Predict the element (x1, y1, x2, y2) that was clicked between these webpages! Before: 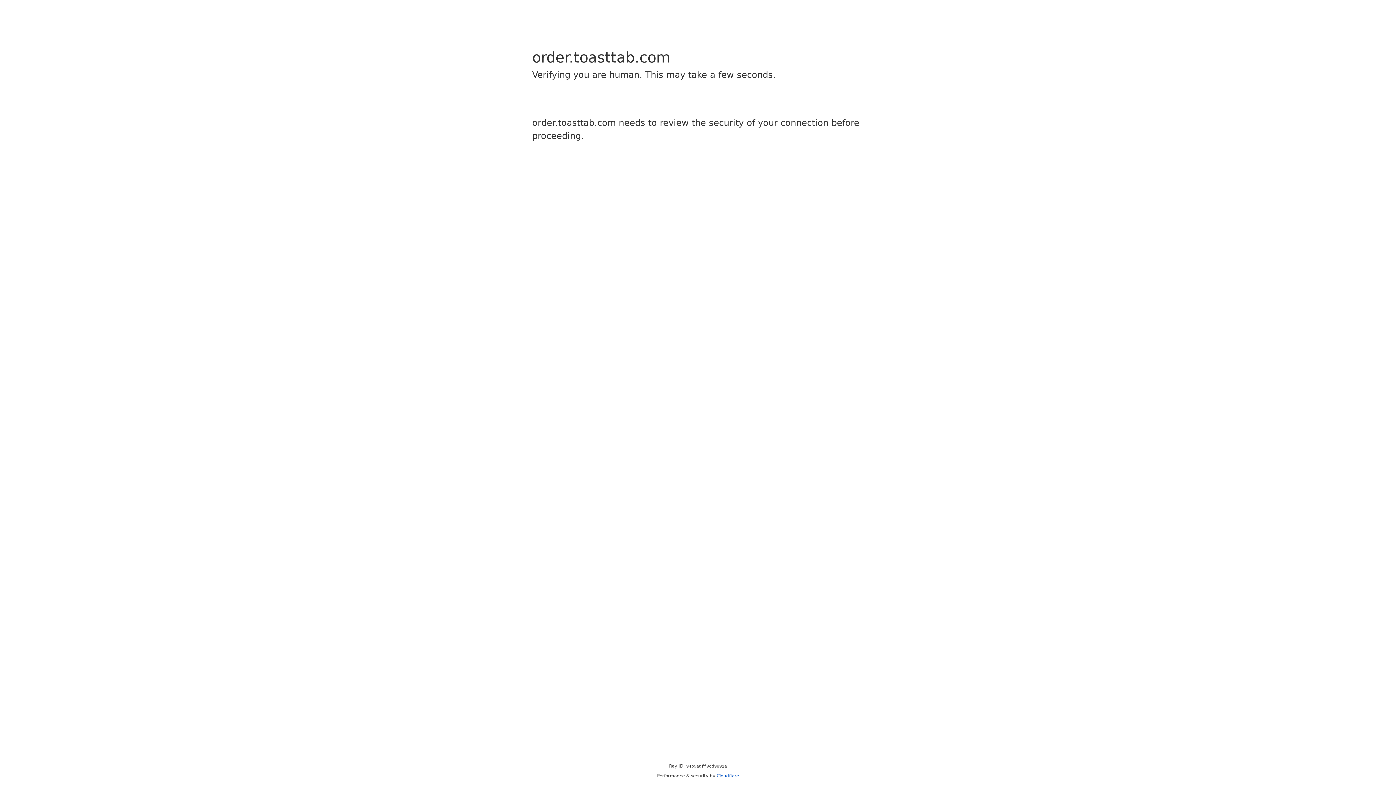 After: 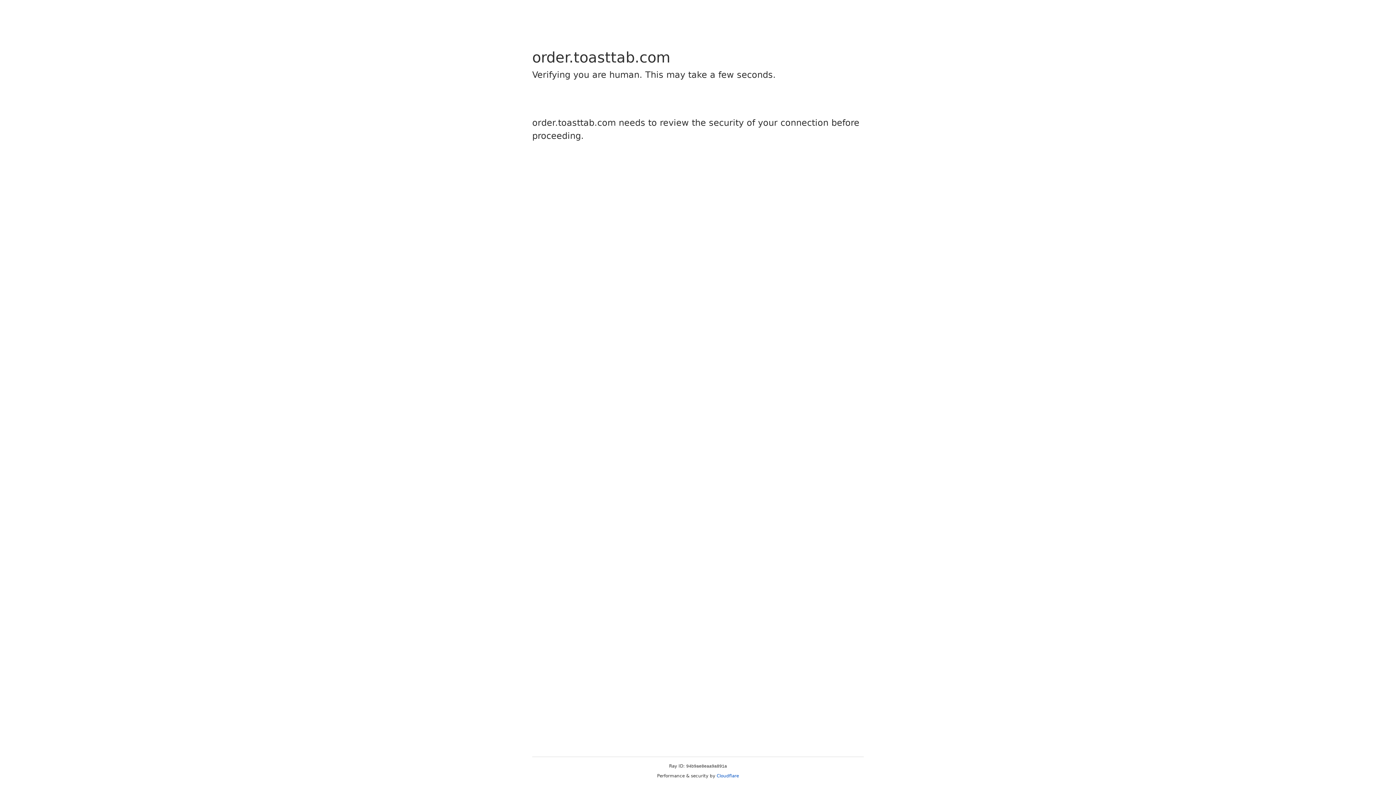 Action: label: Cloudflare bbox: (716, 773, 739, 778)